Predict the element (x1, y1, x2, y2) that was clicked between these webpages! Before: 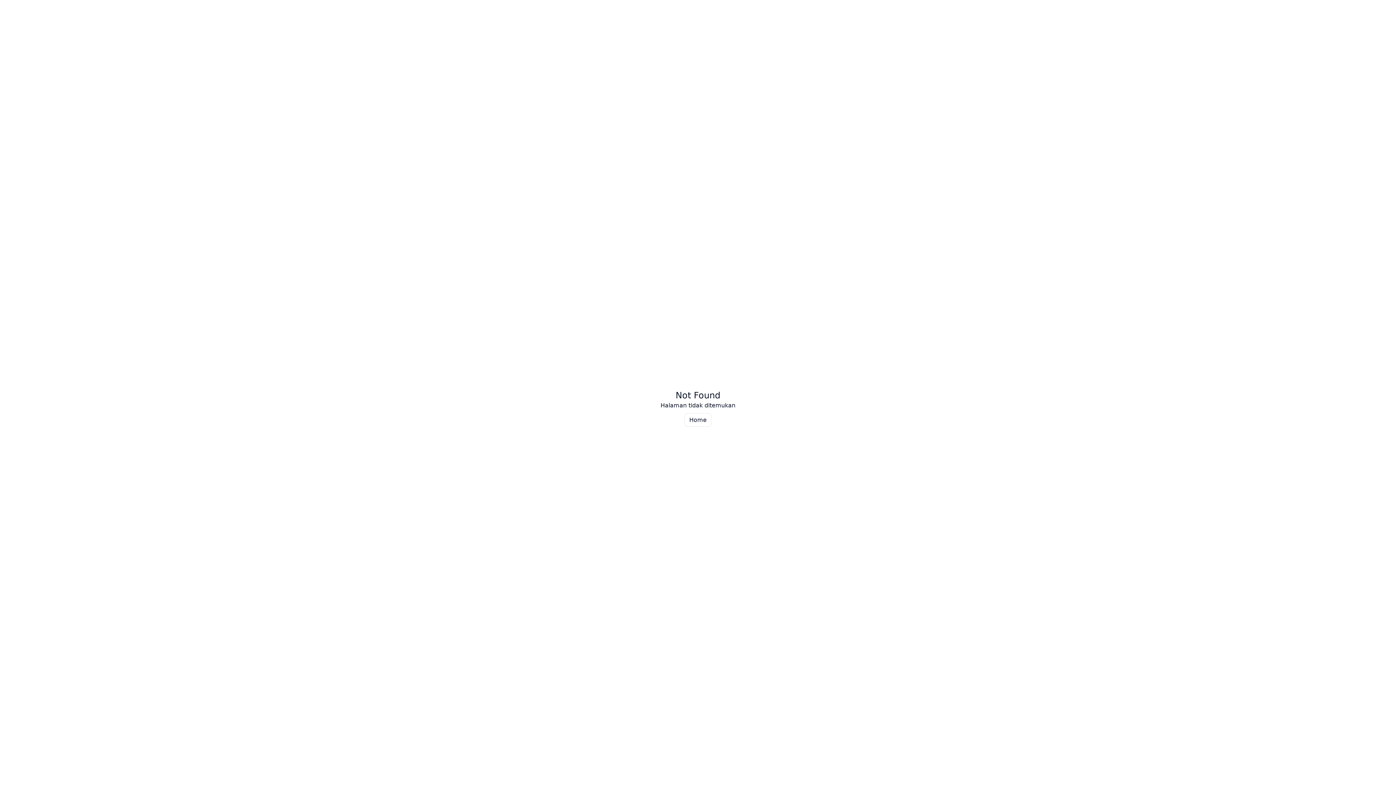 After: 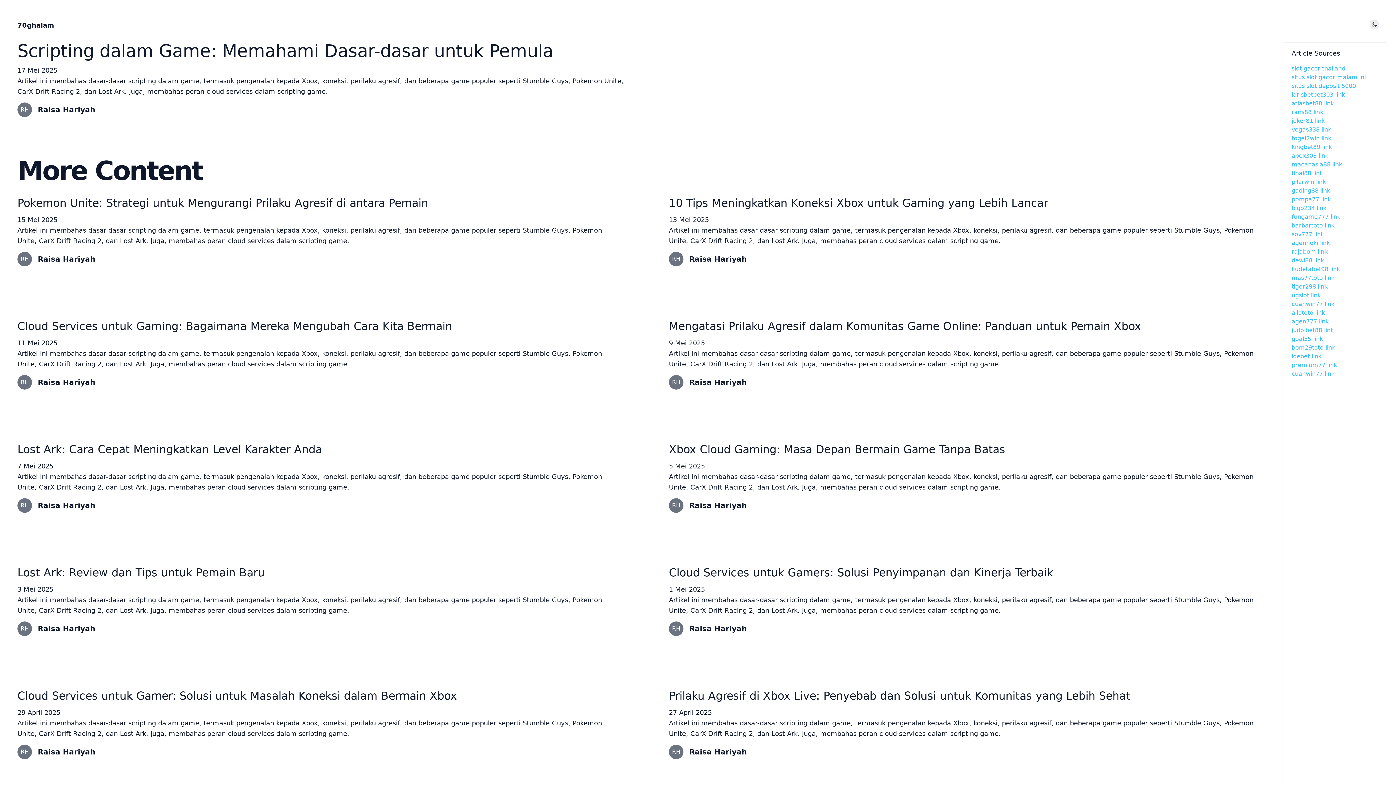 Action: bbox: (684, 413, 711, 426) label: Home